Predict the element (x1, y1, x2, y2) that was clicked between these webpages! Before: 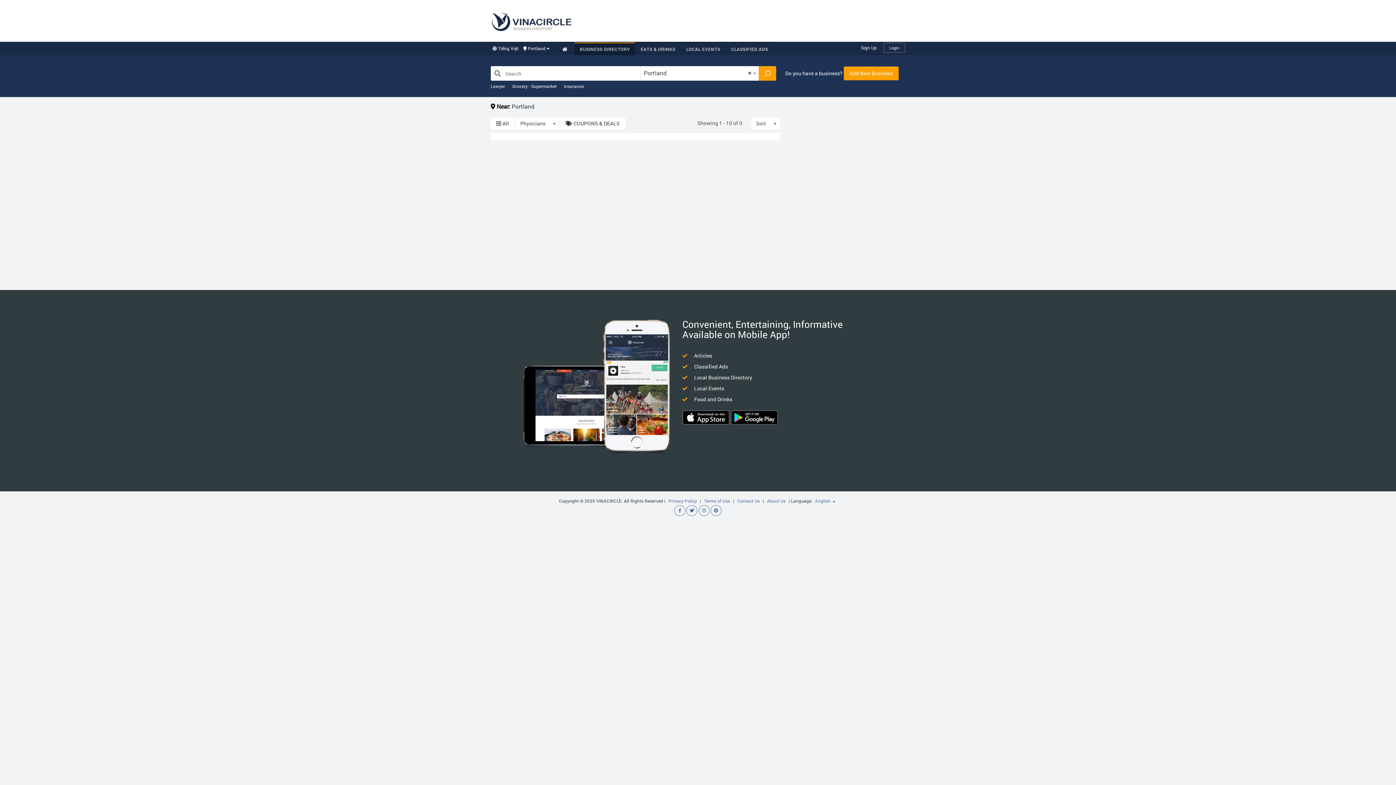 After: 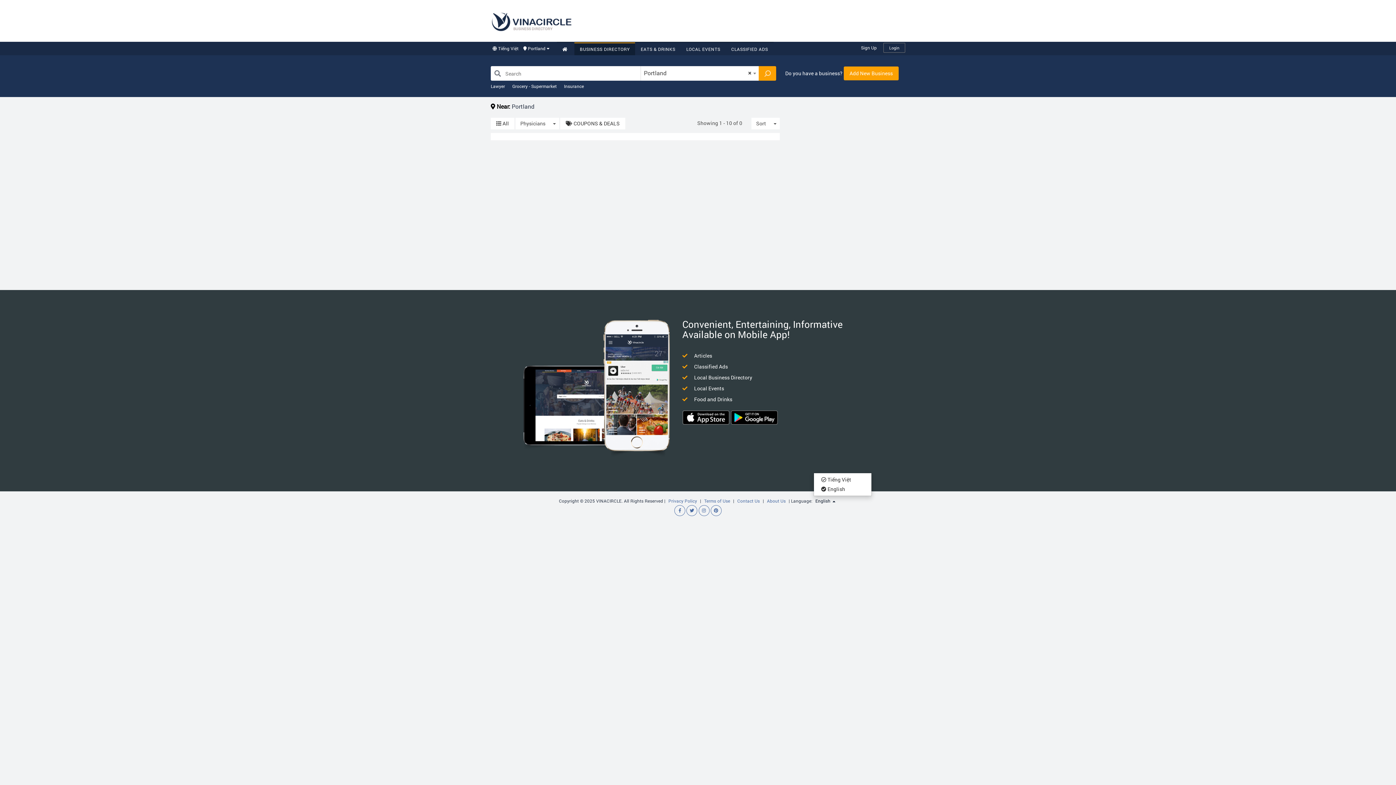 Action: bbox: (813, 497, 837, 505) label: English 